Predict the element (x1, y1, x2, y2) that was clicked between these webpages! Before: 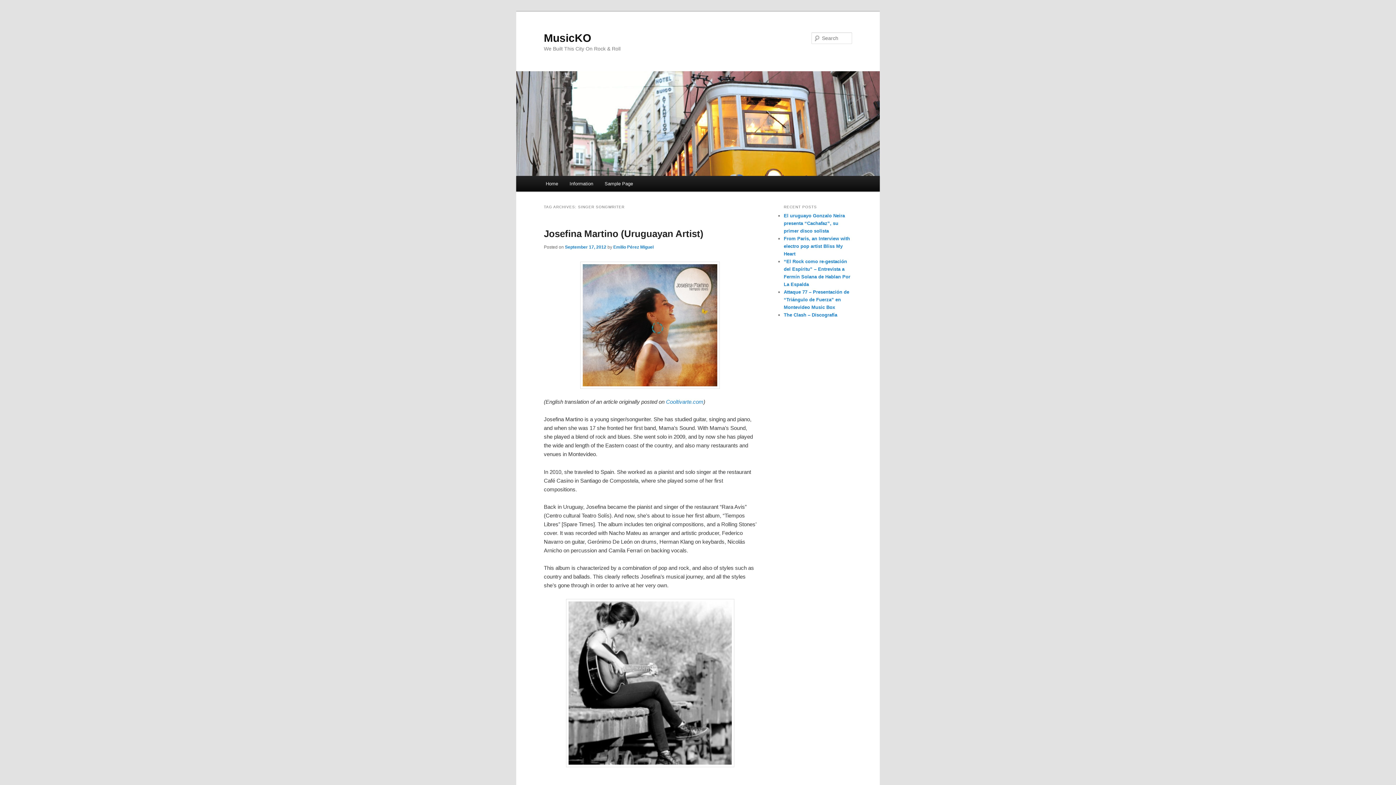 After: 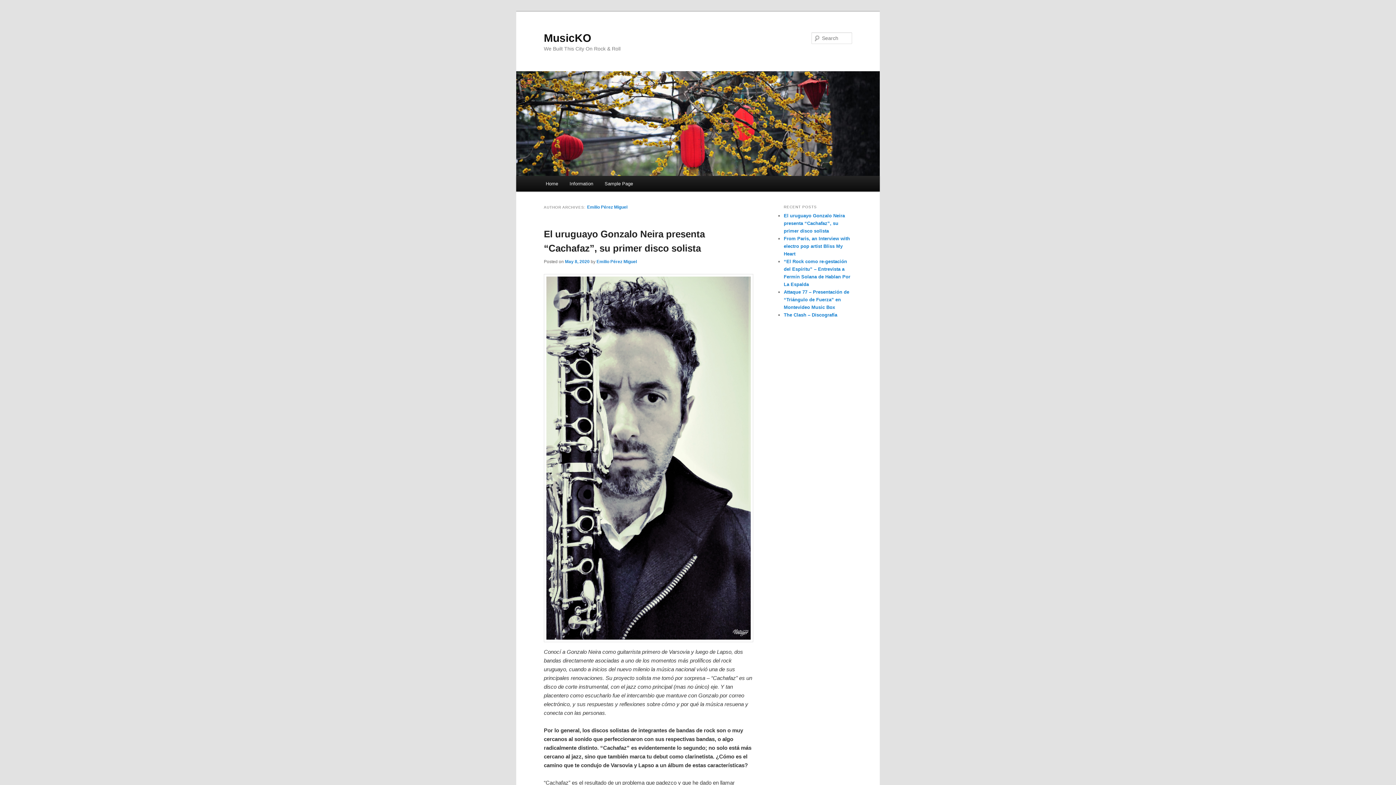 Action: label: Emilio Pérez Miguel bbox: (613, 244, 653, 249)